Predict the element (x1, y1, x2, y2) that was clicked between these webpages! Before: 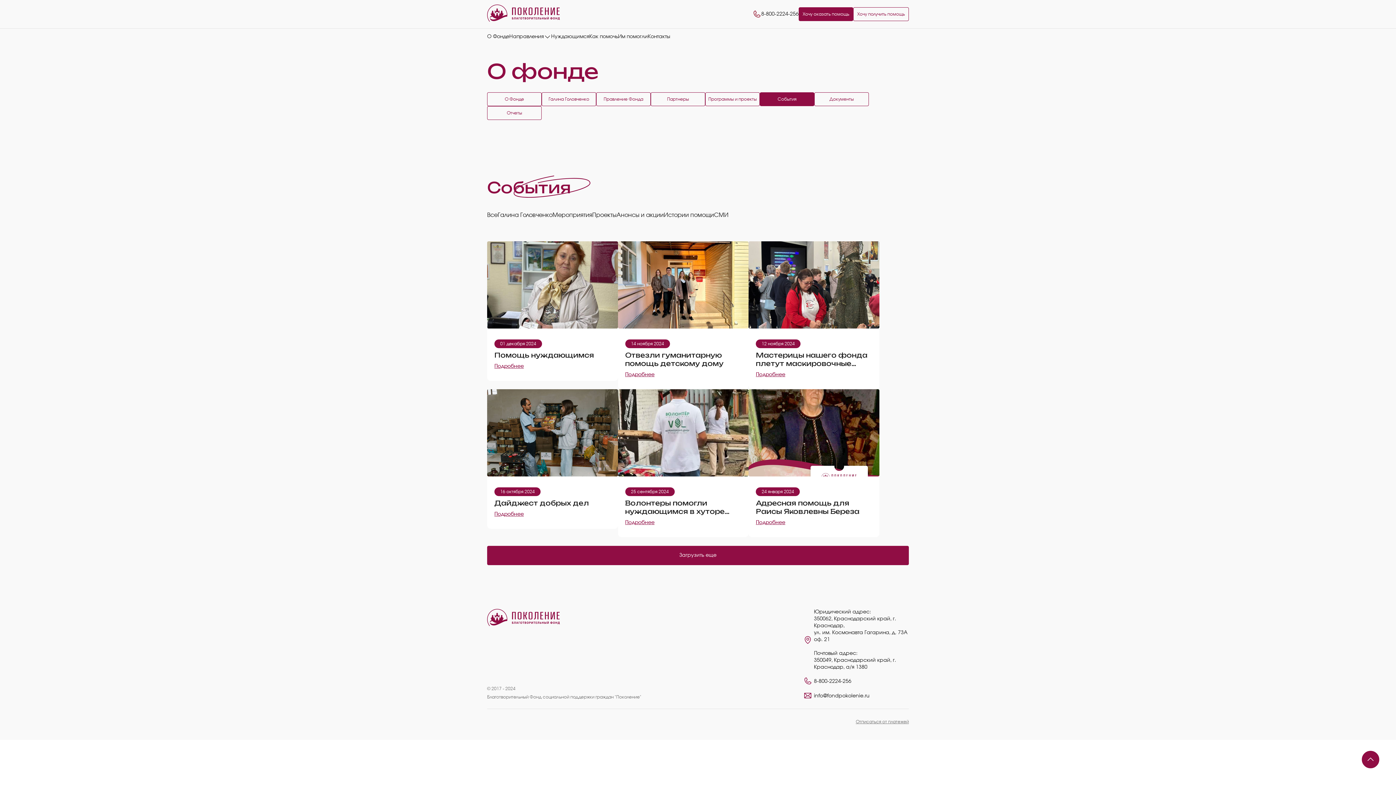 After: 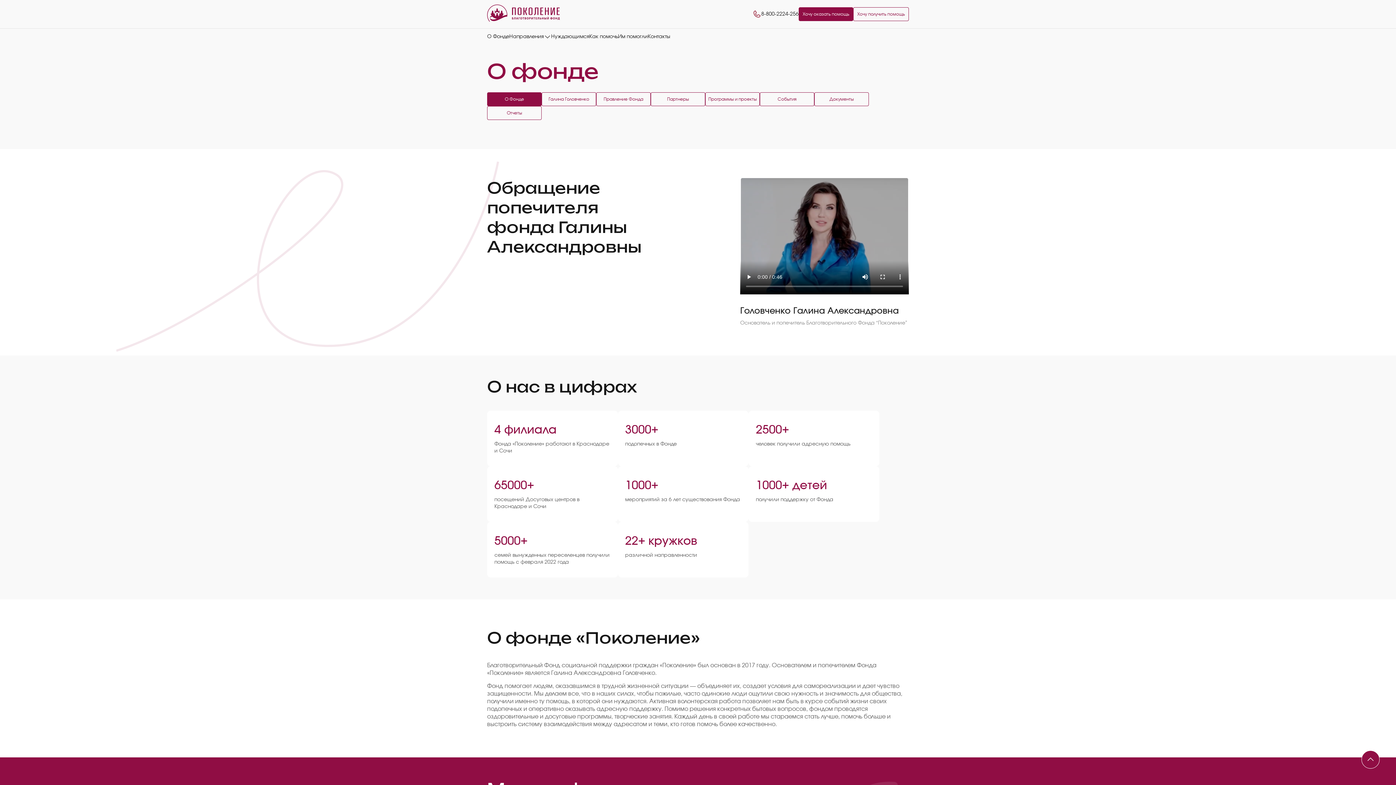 Action: label: О Фонде bbox: (487, 33, 509, 40)